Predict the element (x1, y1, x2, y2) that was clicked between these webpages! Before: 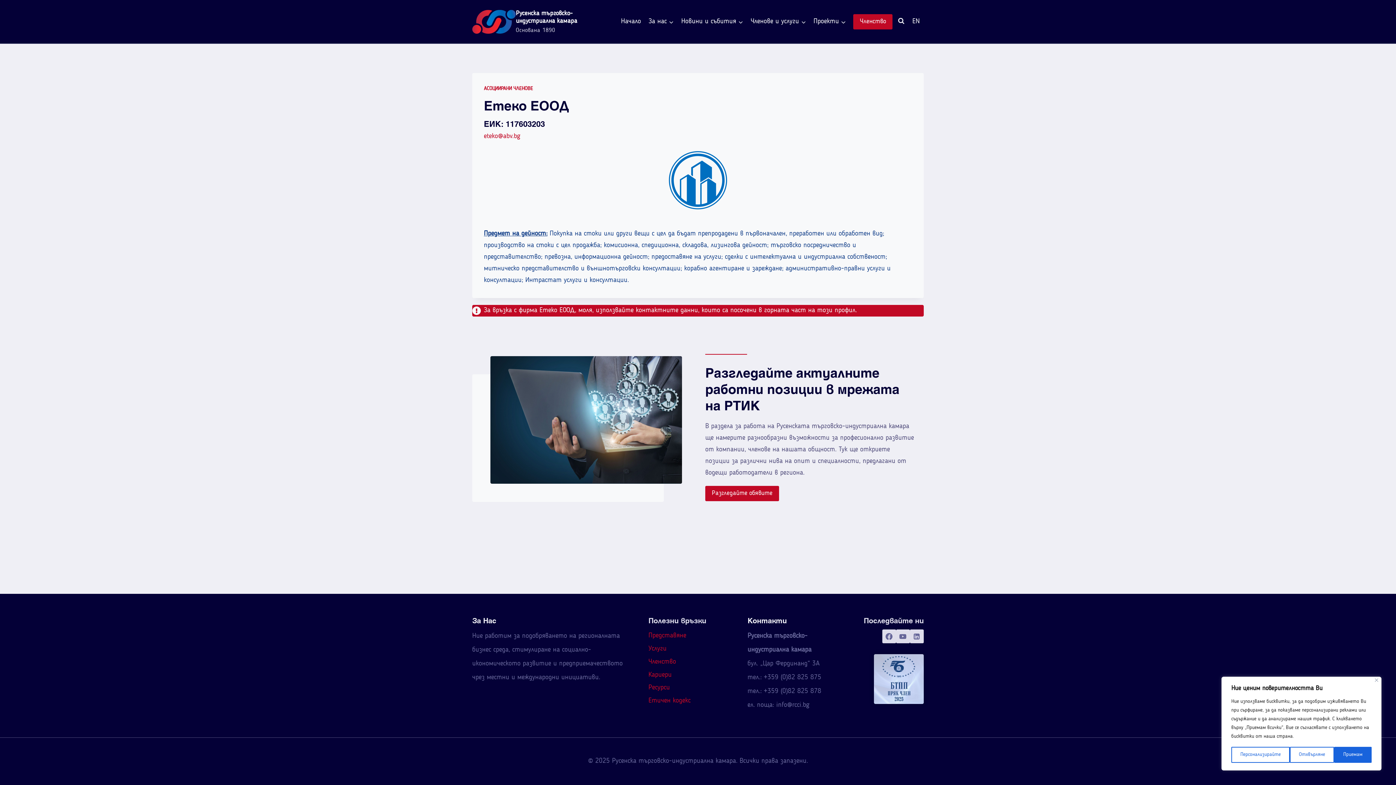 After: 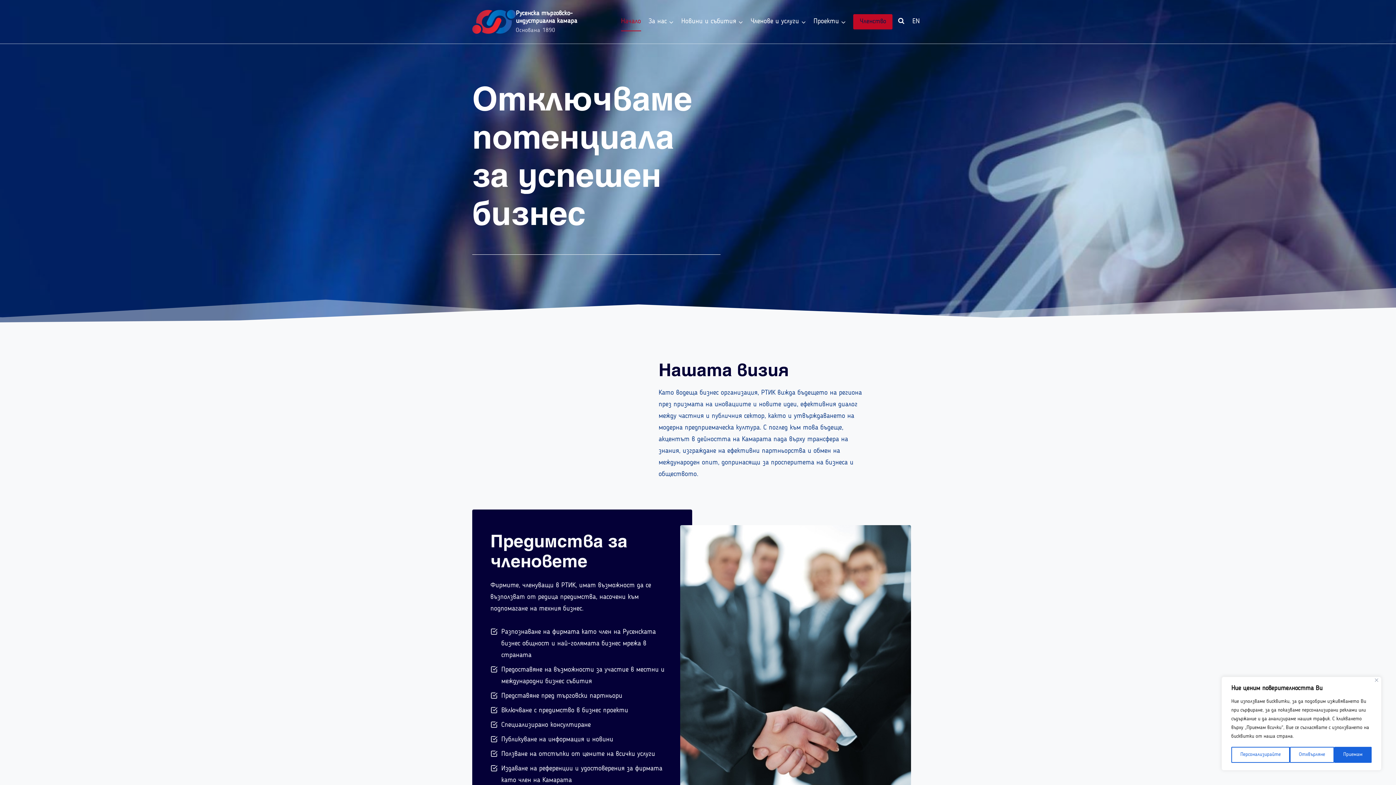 Action: label: Русенска търговско-индустриална камара

Основана 1890 bbox: (472, 0, 610, 43)